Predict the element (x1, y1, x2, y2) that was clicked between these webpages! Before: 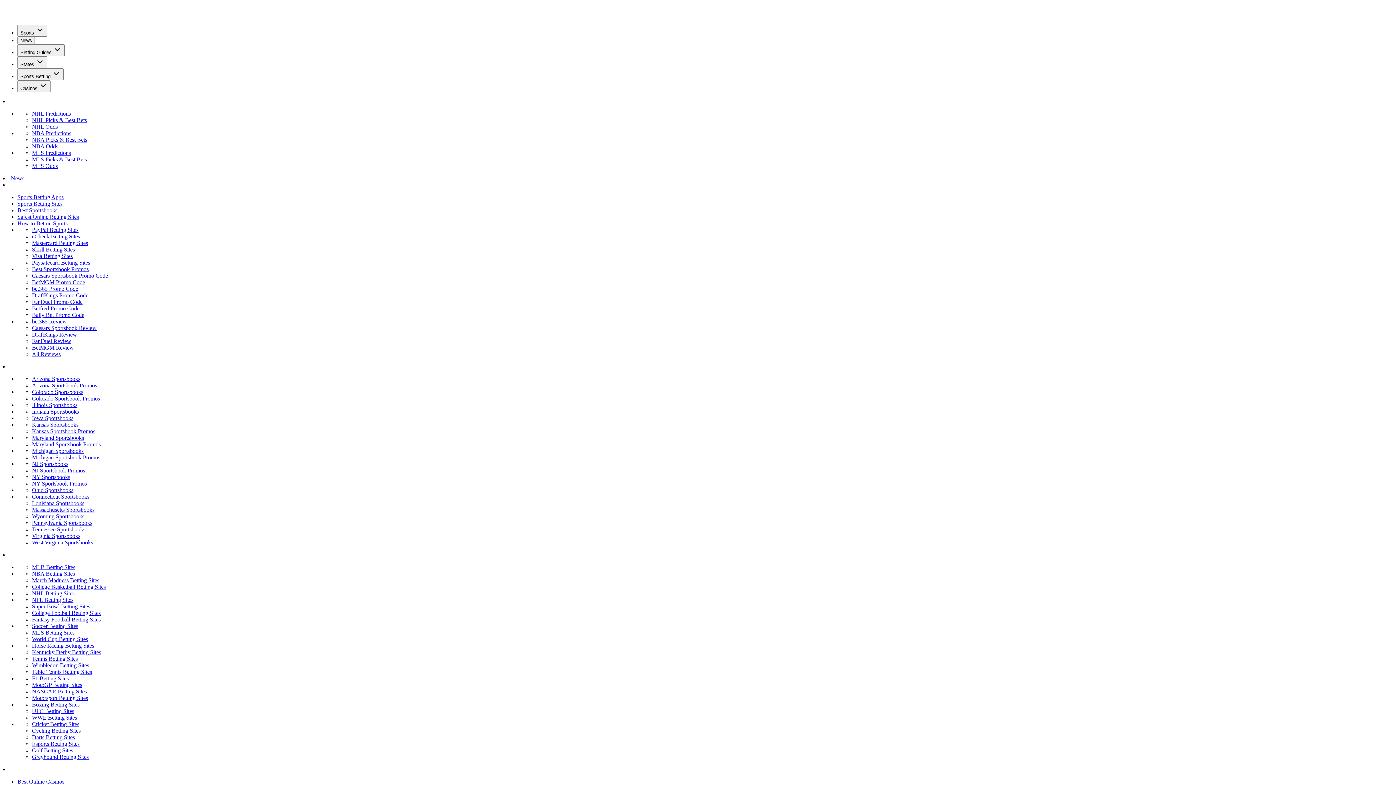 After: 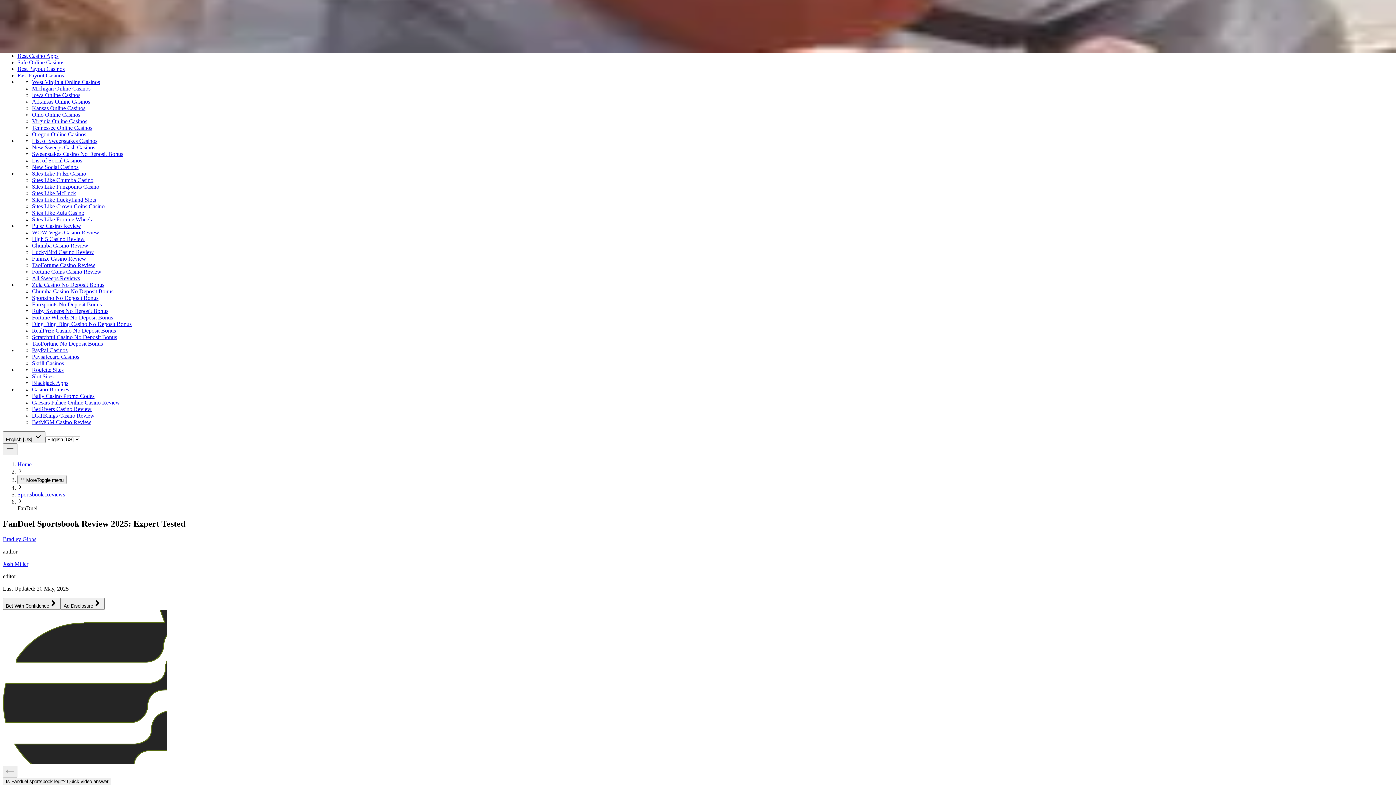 Action: bbox: (32, 338, 71, 344) label: FanDuel Review